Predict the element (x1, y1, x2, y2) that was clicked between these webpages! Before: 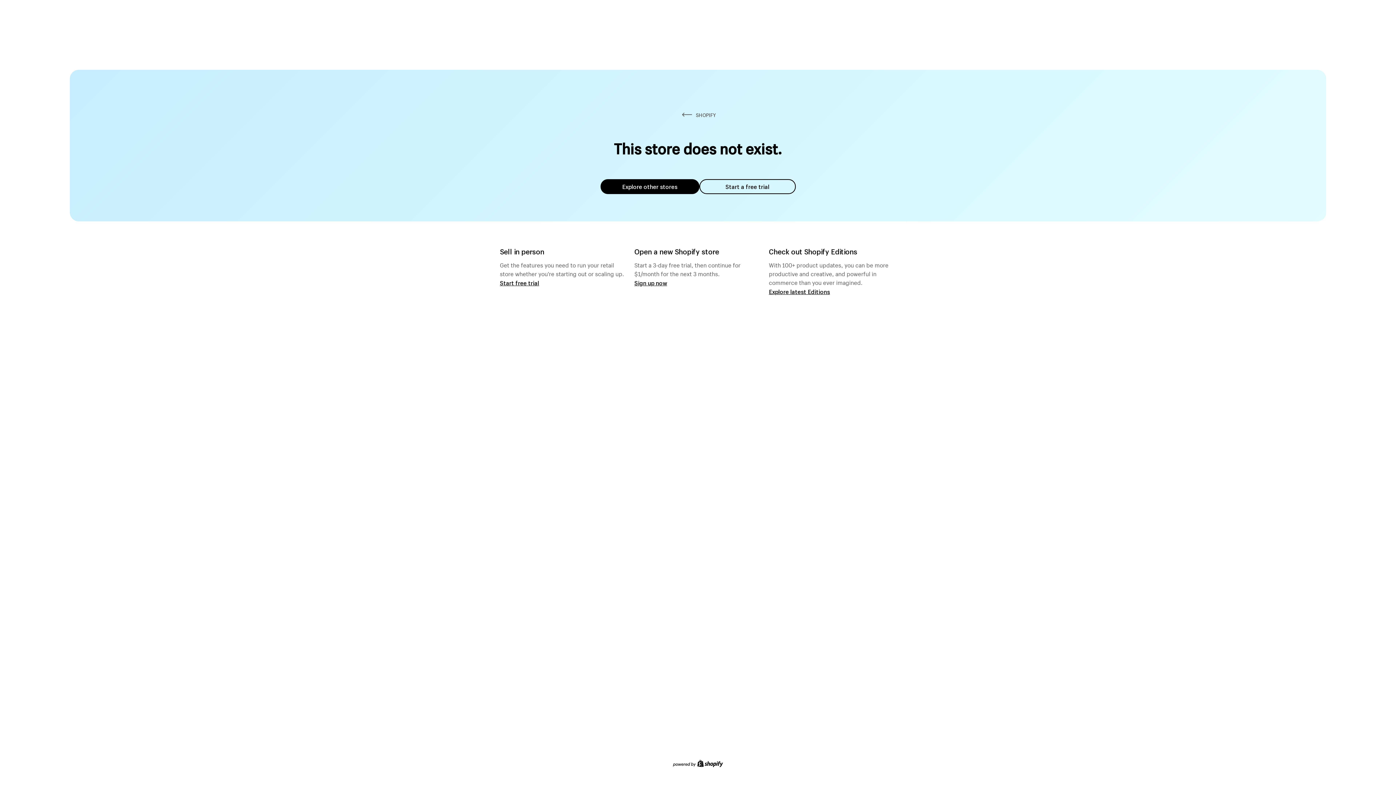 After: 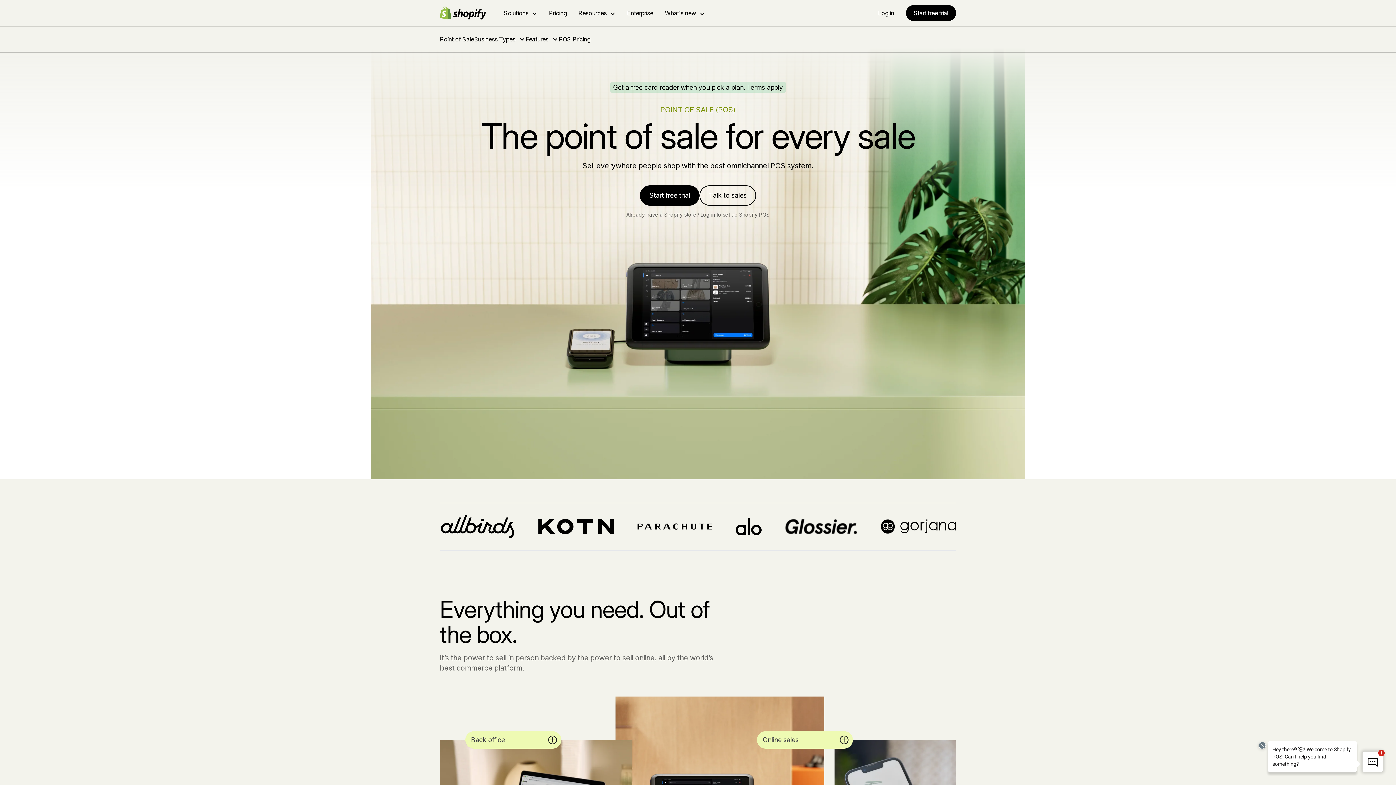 Action: label: Start free trial bbox: (500, 279, 539, 286)